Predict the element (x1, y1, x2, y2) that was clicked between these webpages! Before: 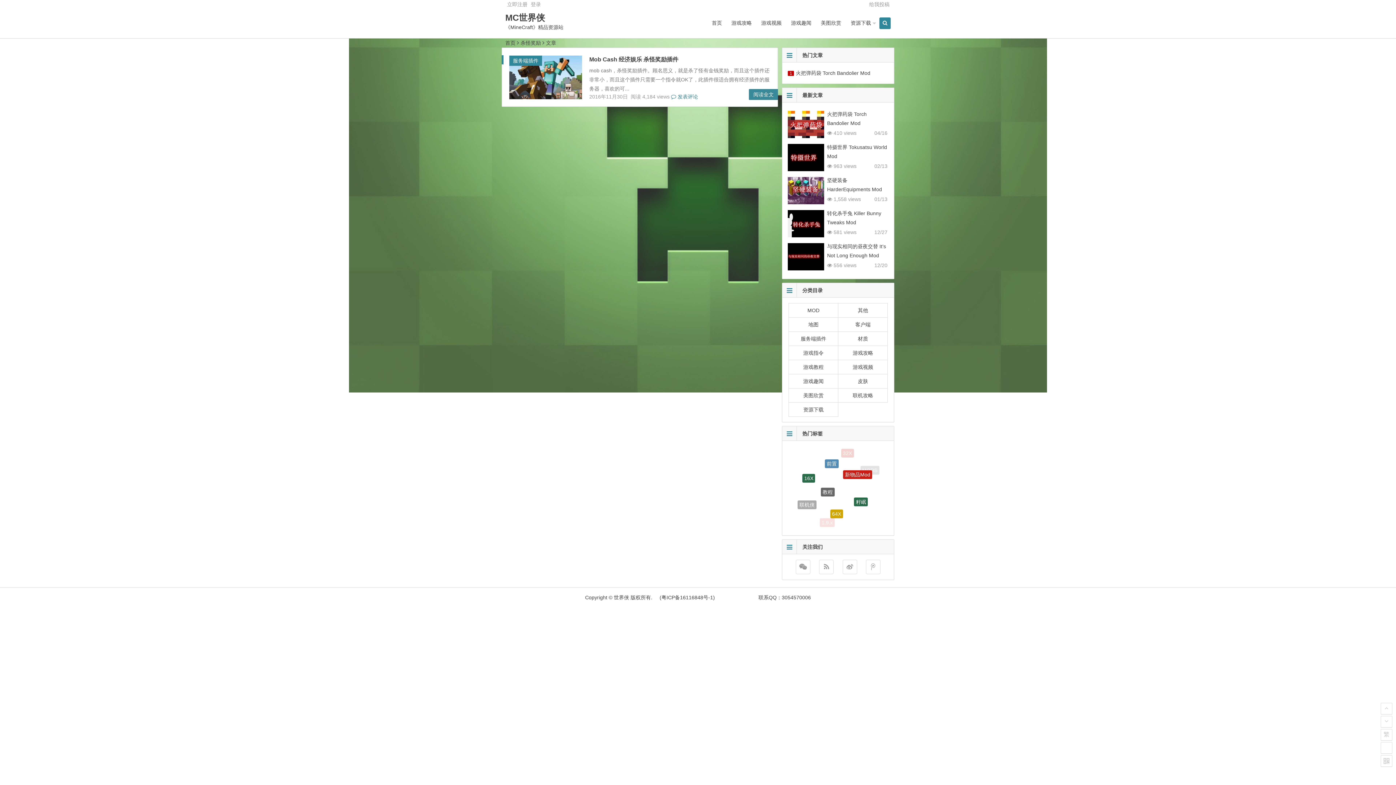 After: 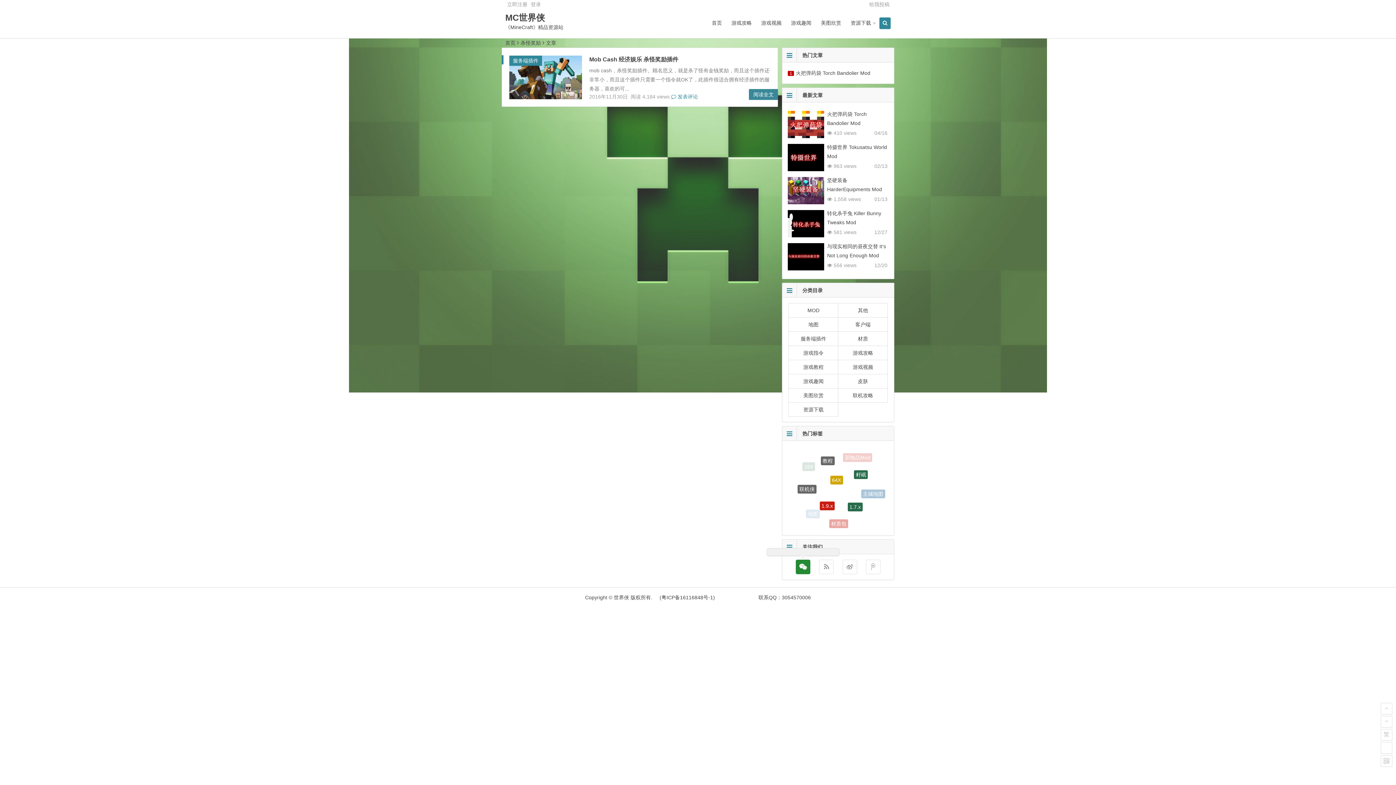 Action: bbox: (796, 560, 810, 574)